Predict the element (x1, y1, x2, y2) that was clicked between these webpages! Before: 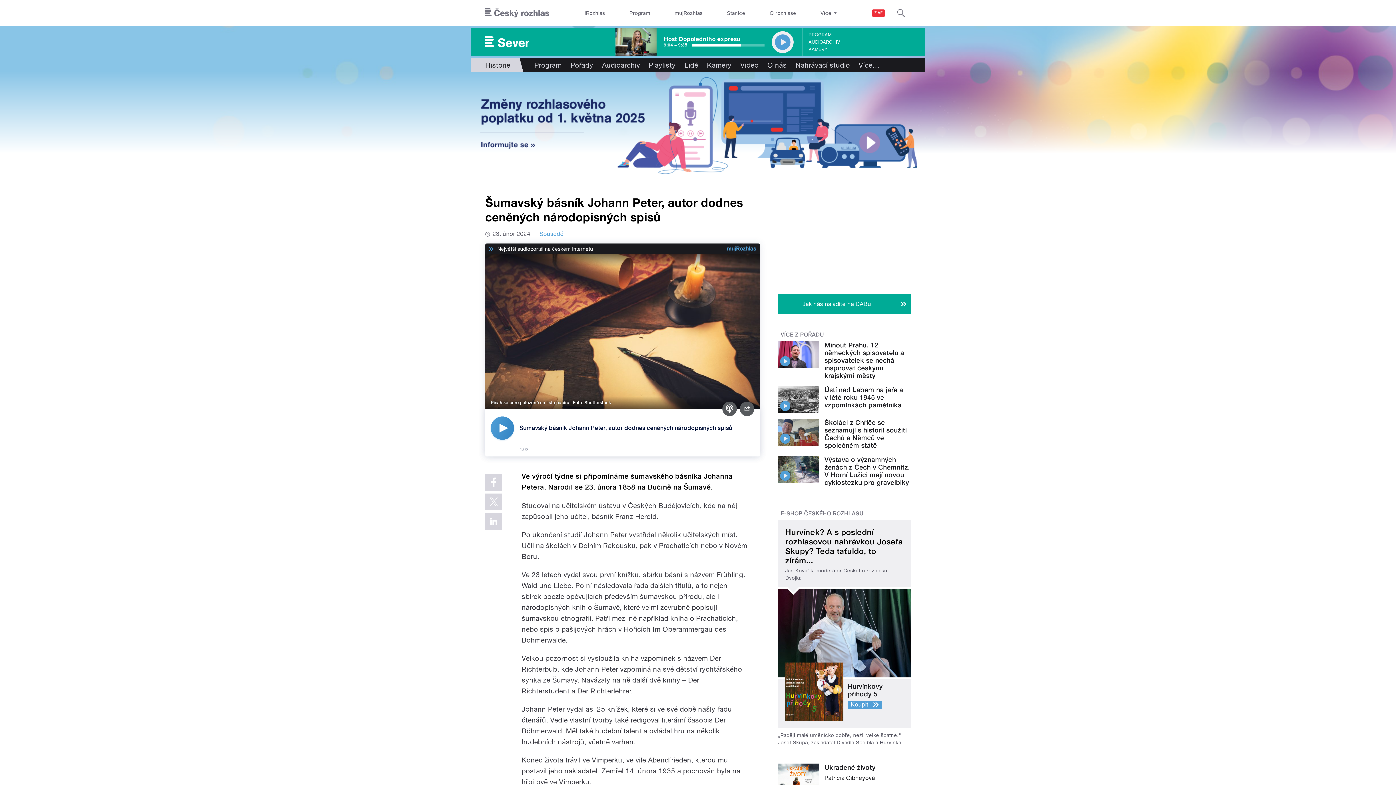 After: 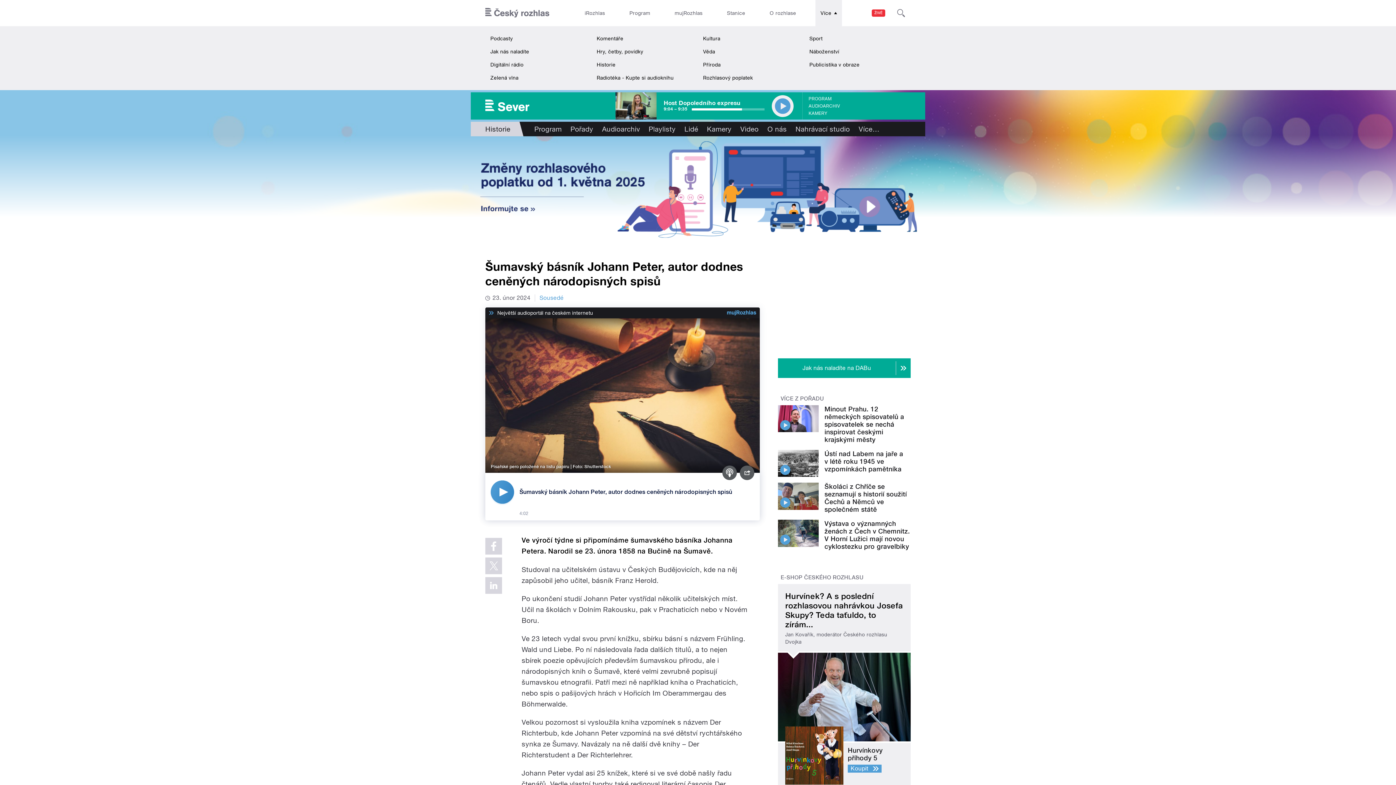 Action: label: Více bbox: (815, 0, 842, 26)